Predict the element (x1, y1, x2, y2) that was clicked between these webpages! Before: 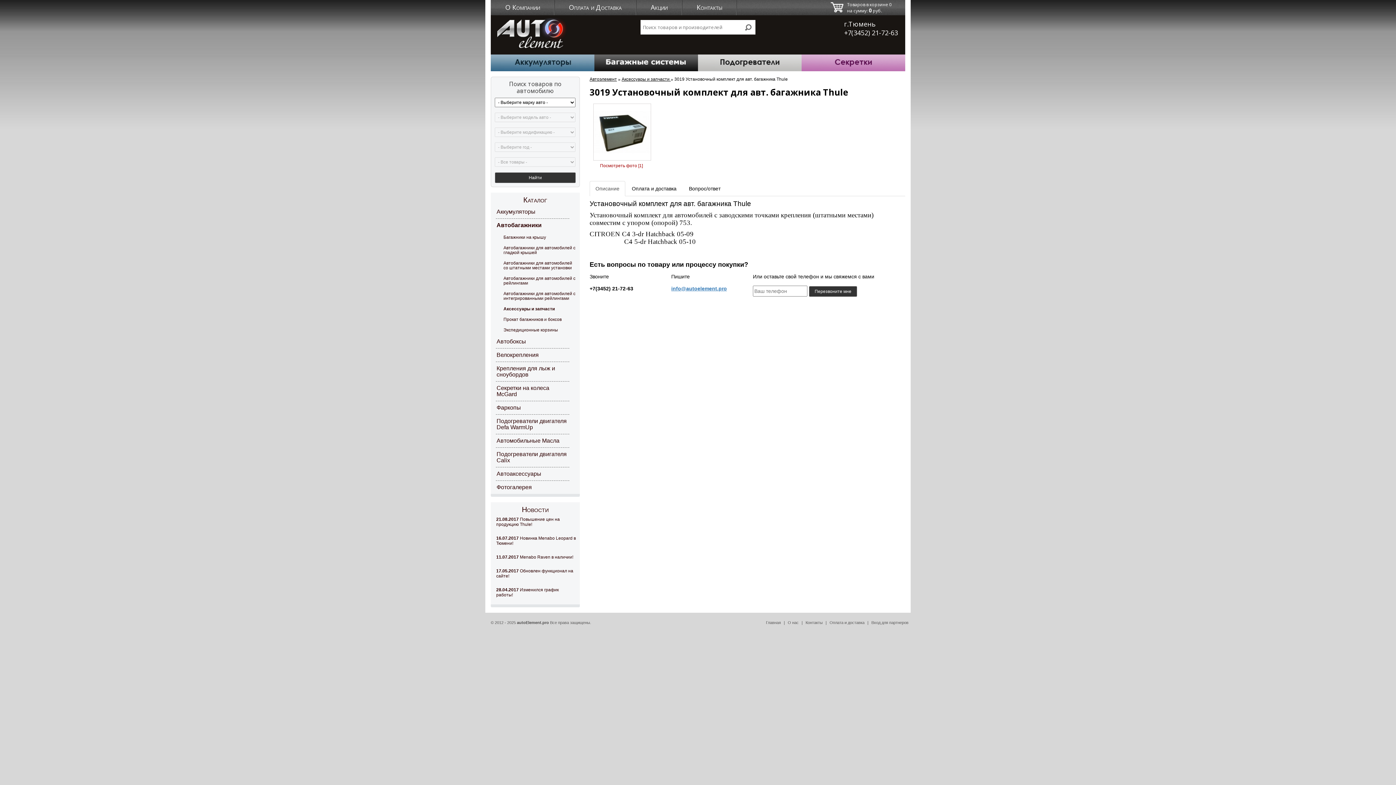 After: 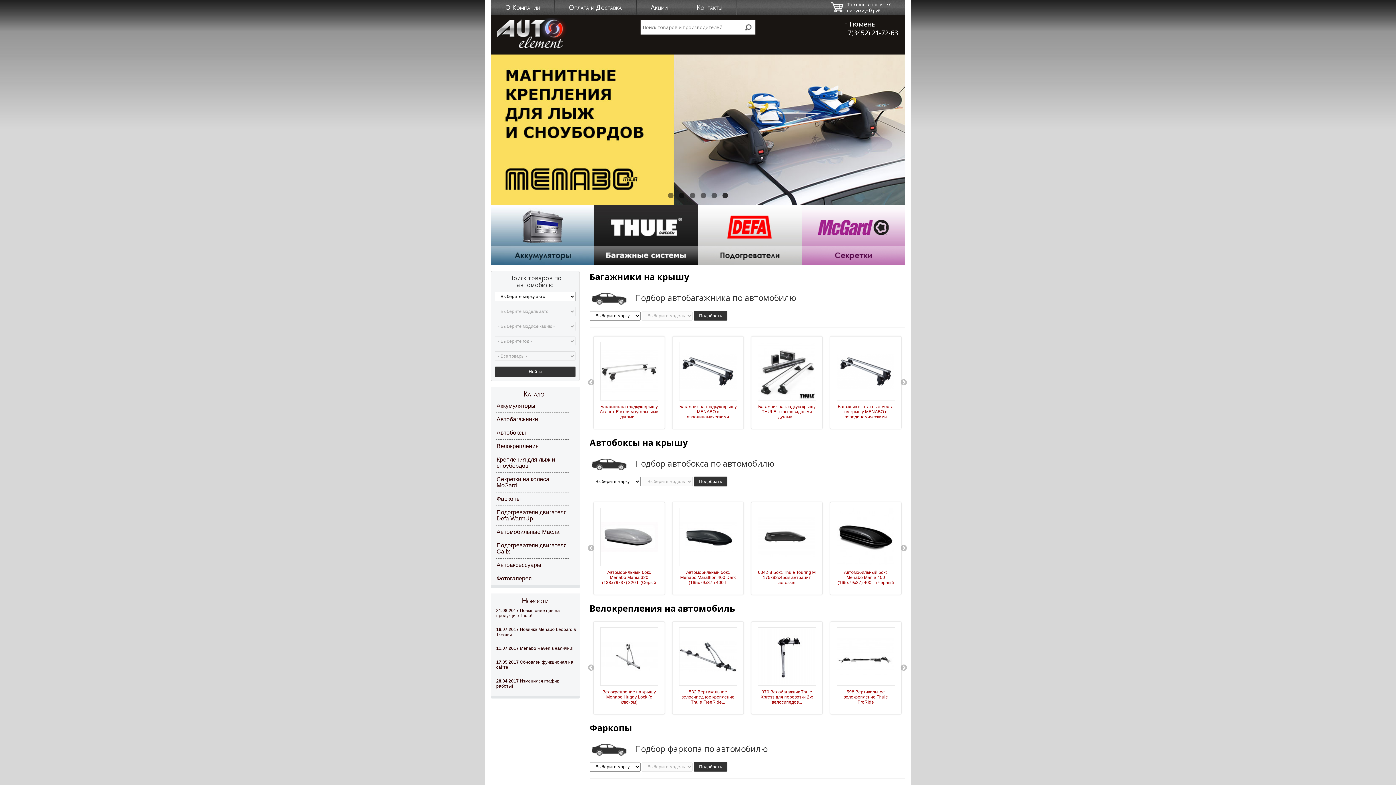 Action: label: Автоэлемент bbox: (589, 76, 617, 81)